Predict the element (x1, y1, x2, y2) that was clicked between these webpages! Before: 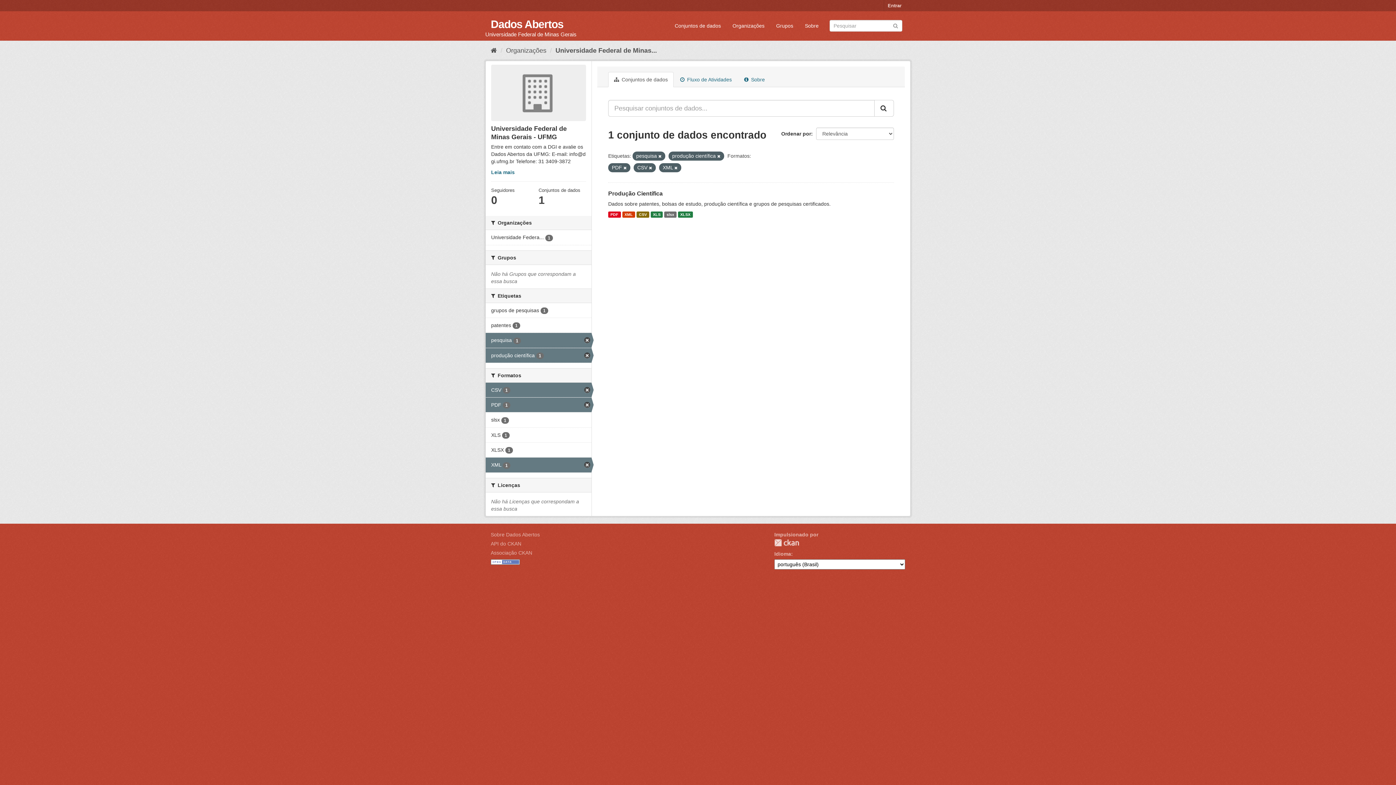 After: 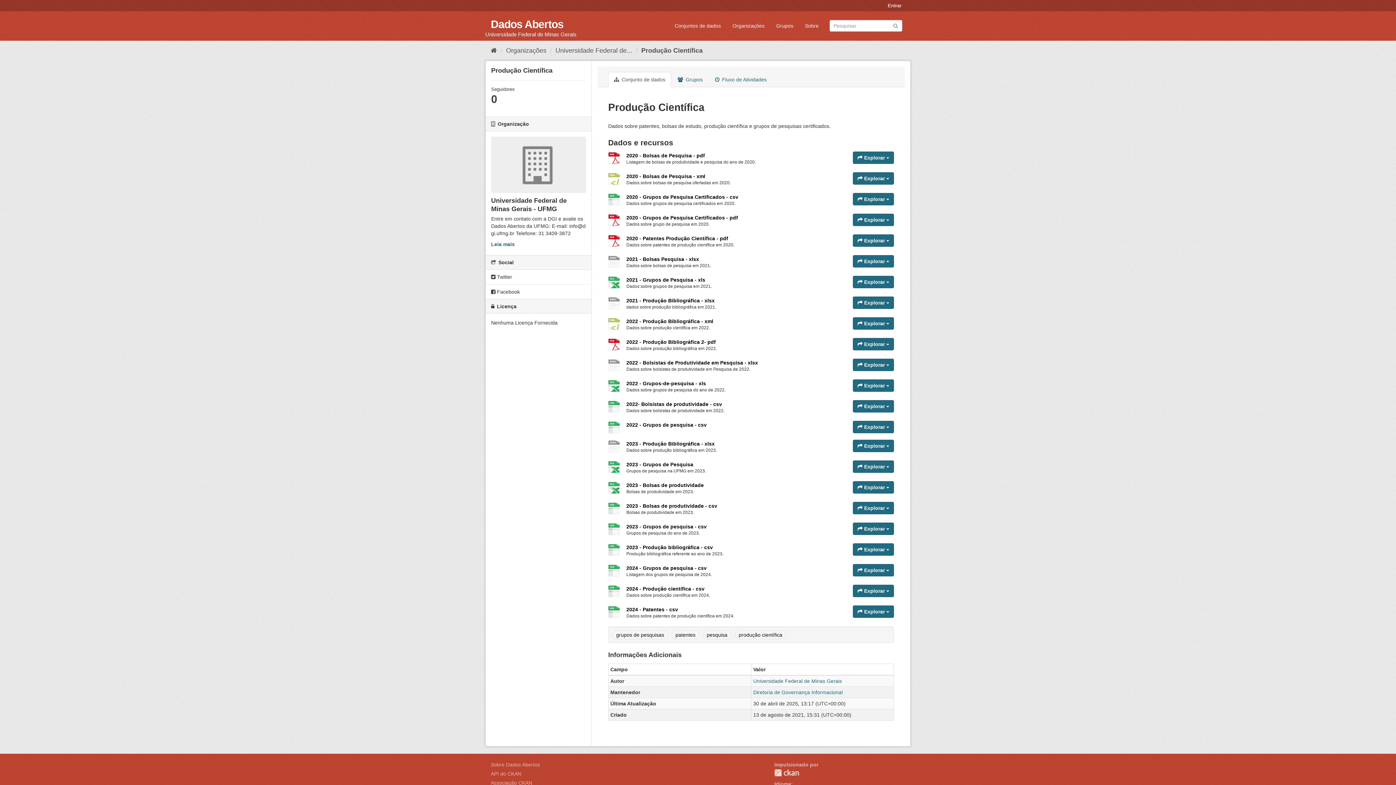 Action: bbox: (636, 211, 649, 217) label: CSV